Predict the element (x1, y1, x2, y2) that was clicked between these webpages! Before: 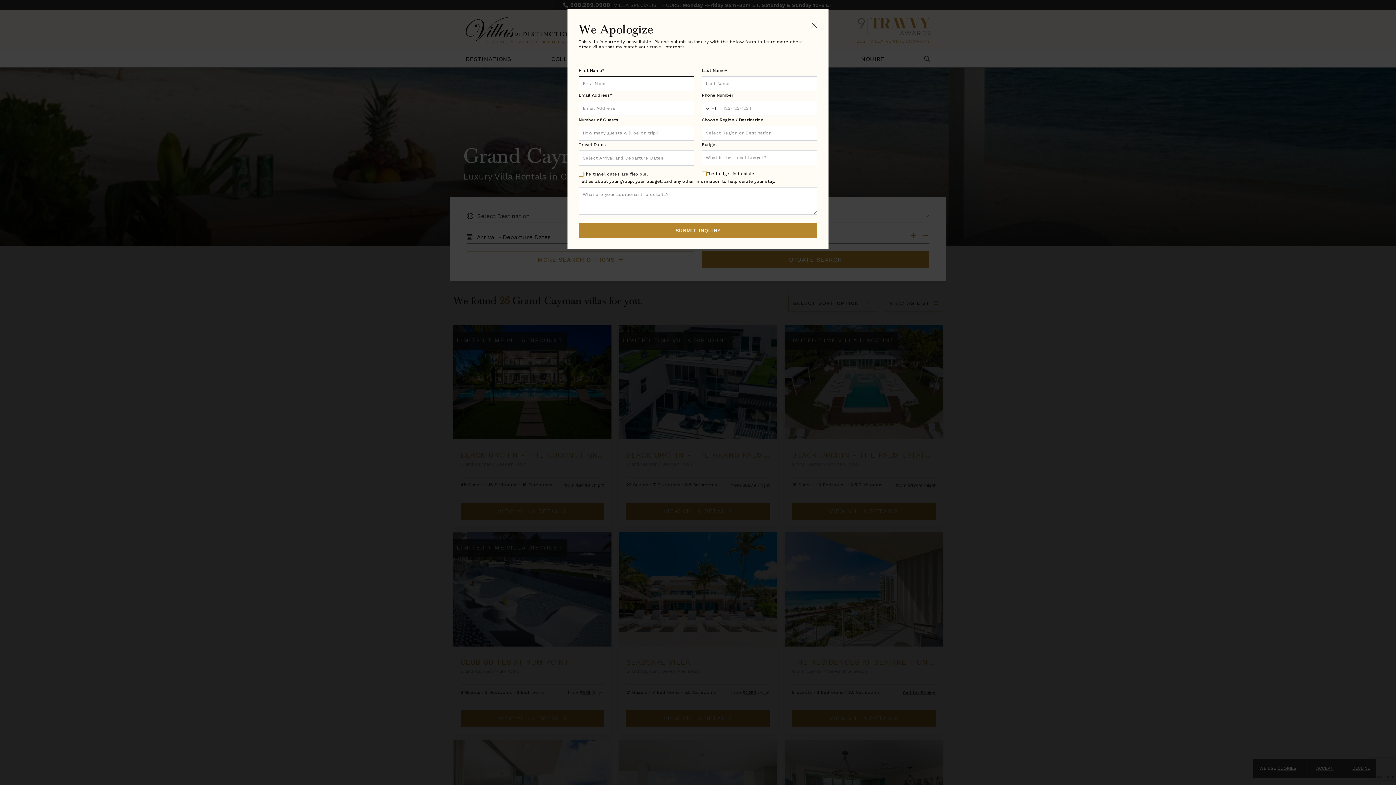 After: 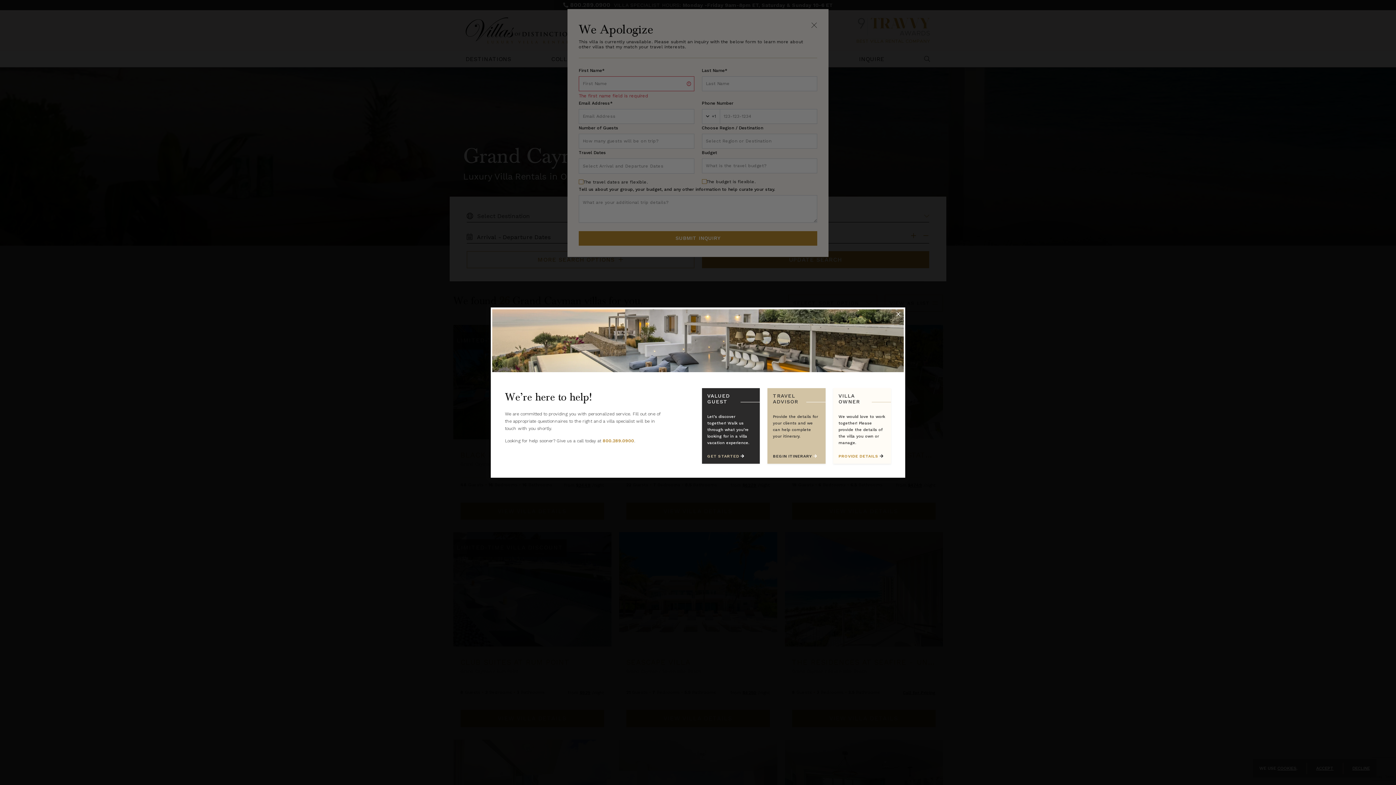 Action: label: SUBMIT INQUIRY bbox: (578, 223, 817, 237)